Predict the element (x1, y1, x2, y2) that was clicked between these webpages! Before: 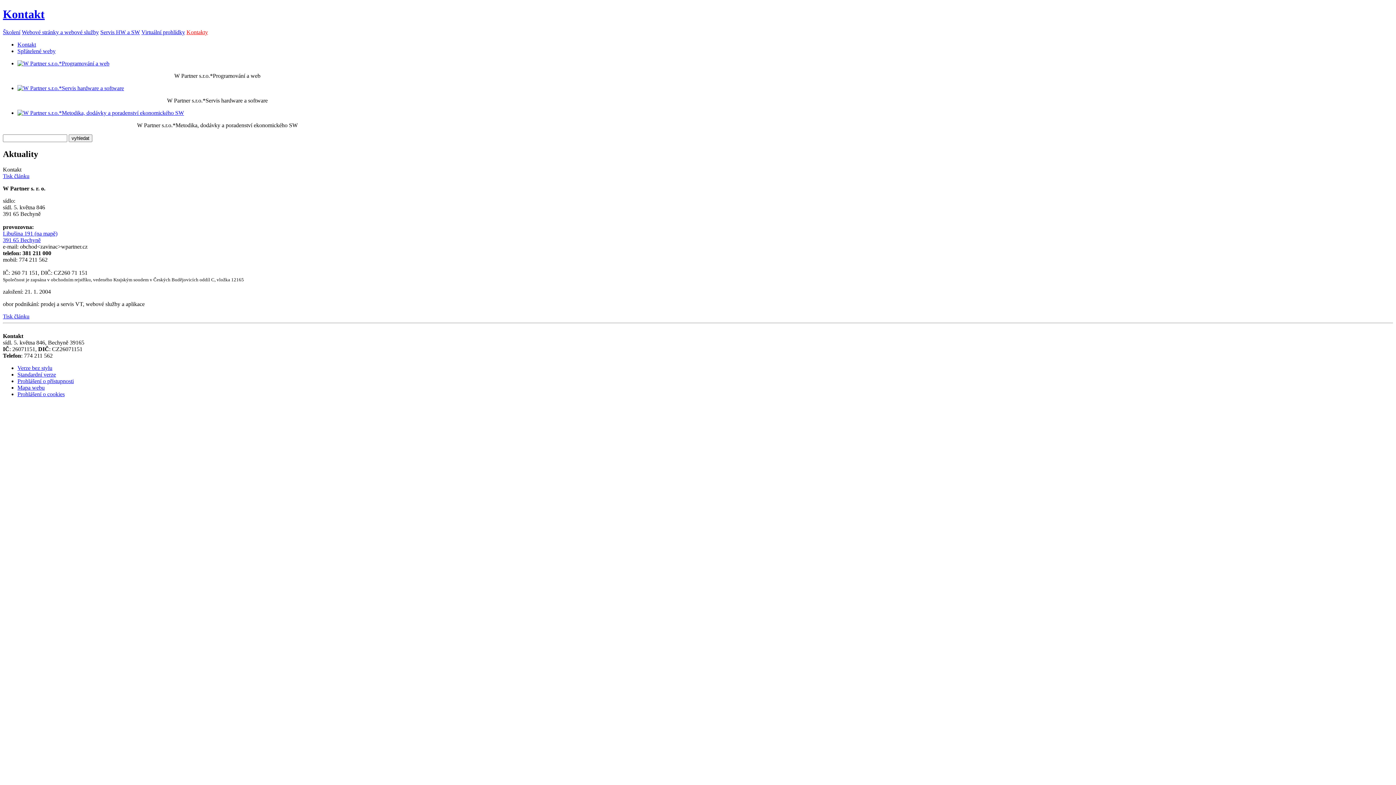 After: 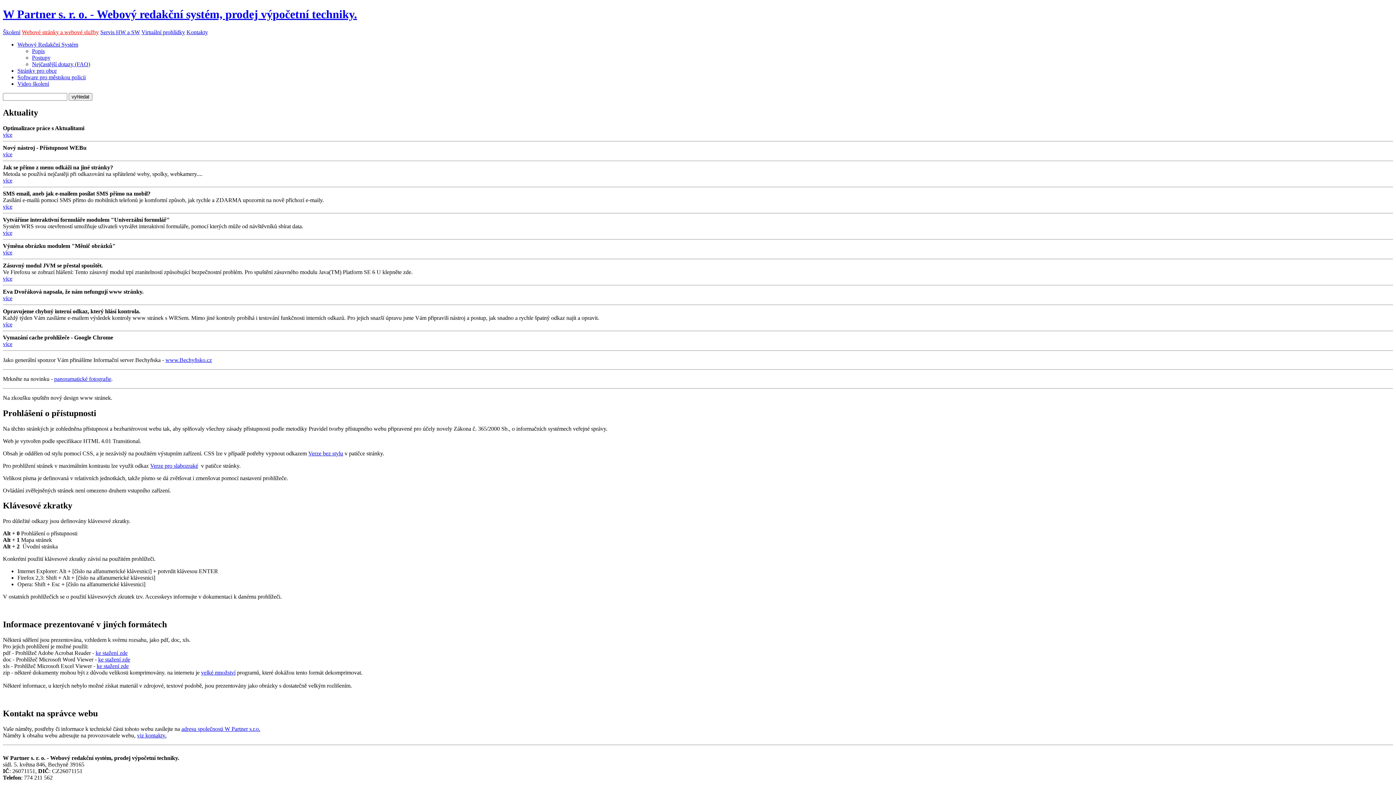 Action: label: Prohlášení o přístupnosti bbox: (17, 378, 73, 384)